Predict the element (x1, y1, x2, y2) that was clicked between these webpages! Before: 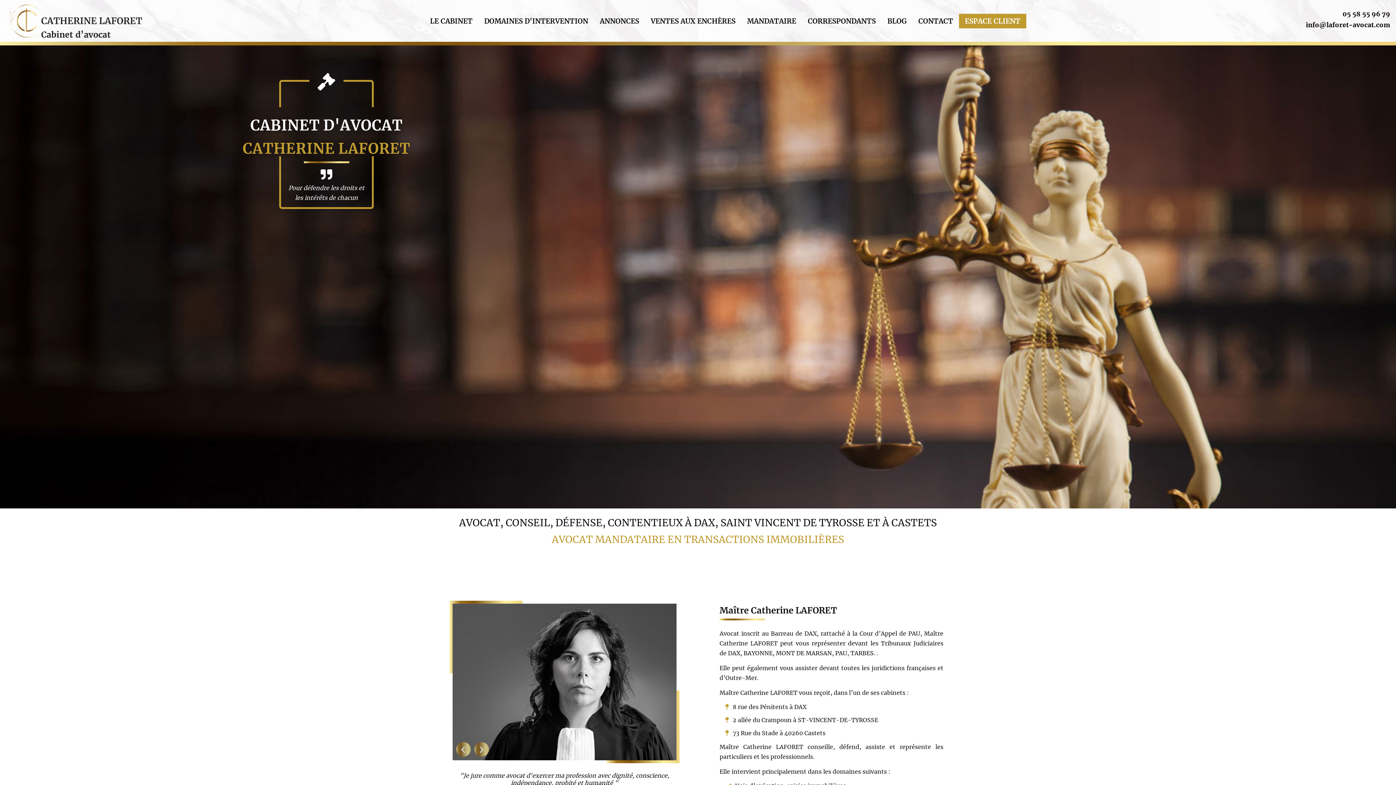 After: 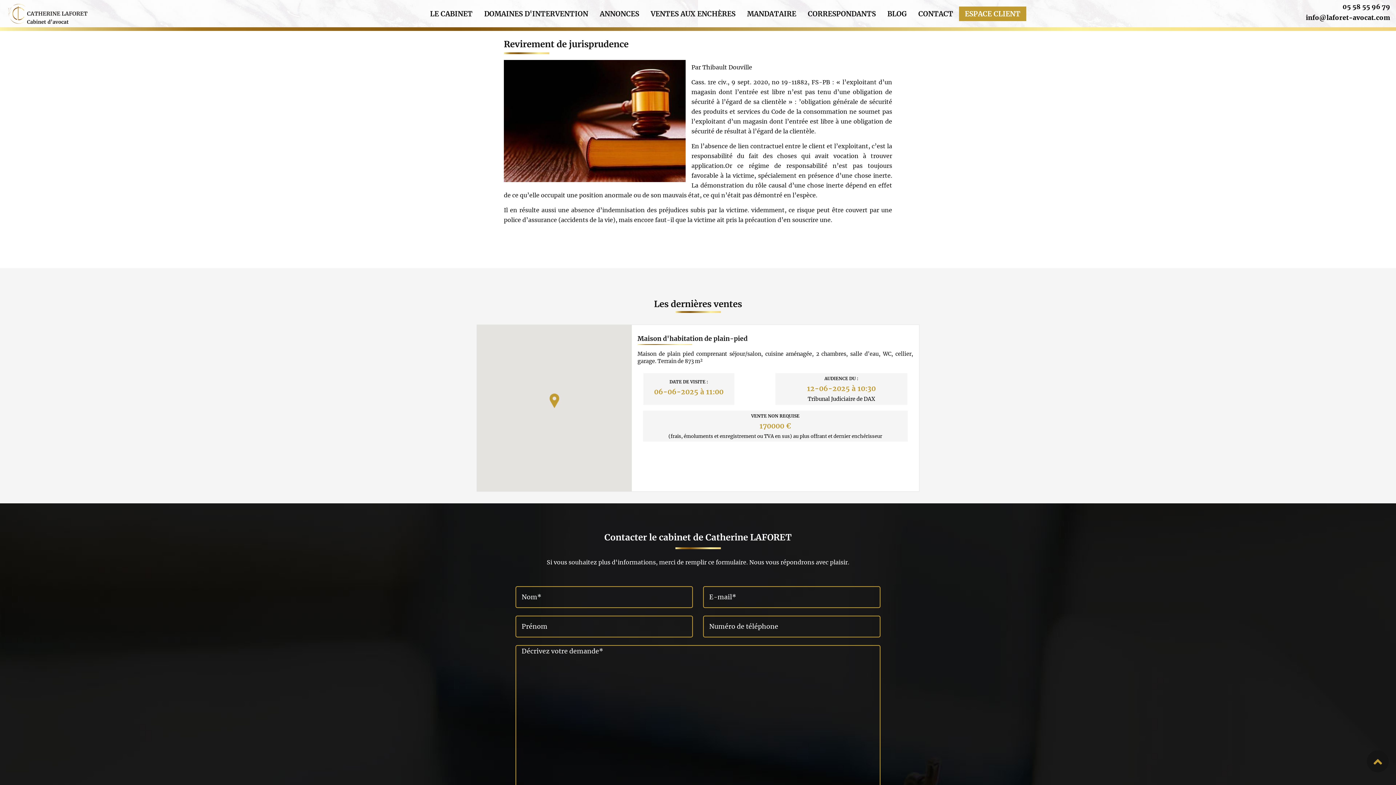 Action: bbox: (881, 13, 912, 28) label: BLOG